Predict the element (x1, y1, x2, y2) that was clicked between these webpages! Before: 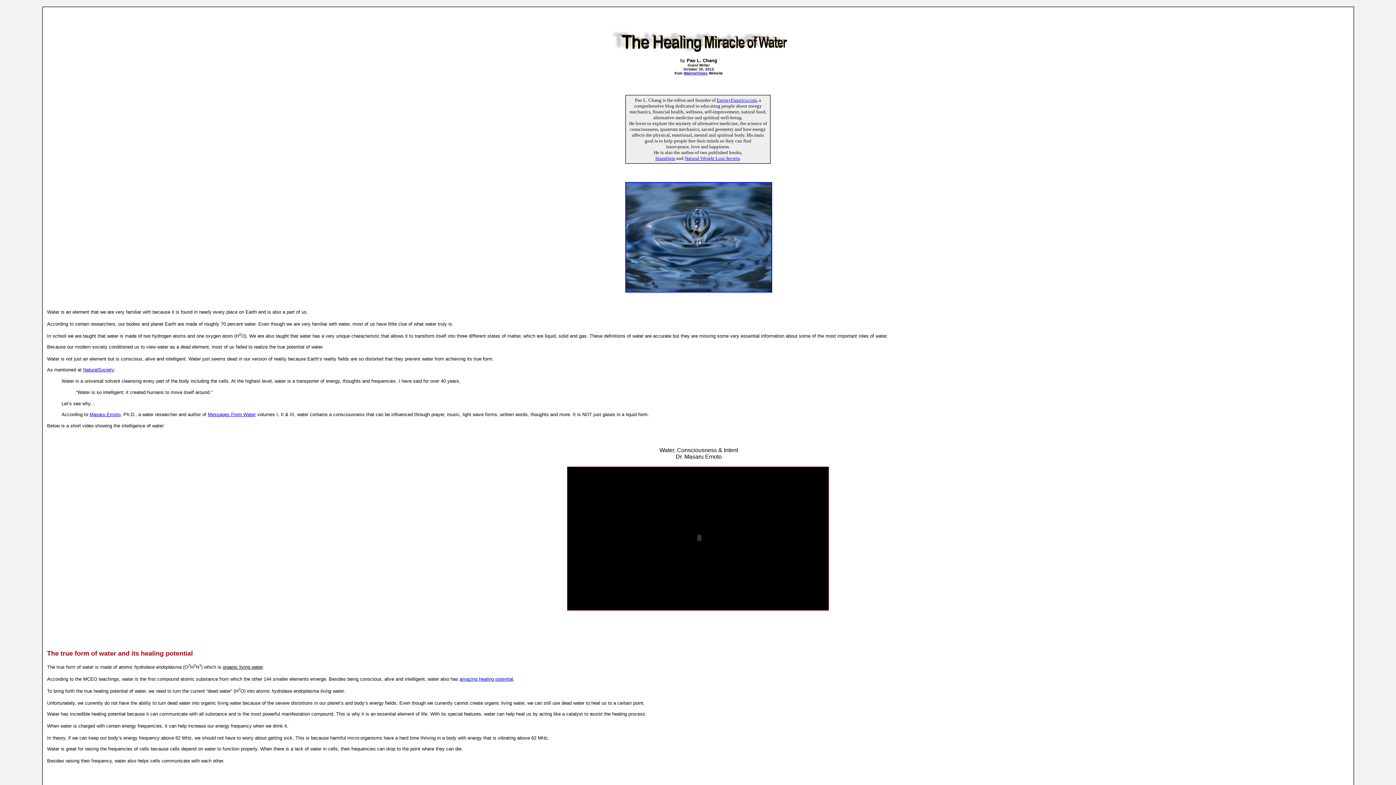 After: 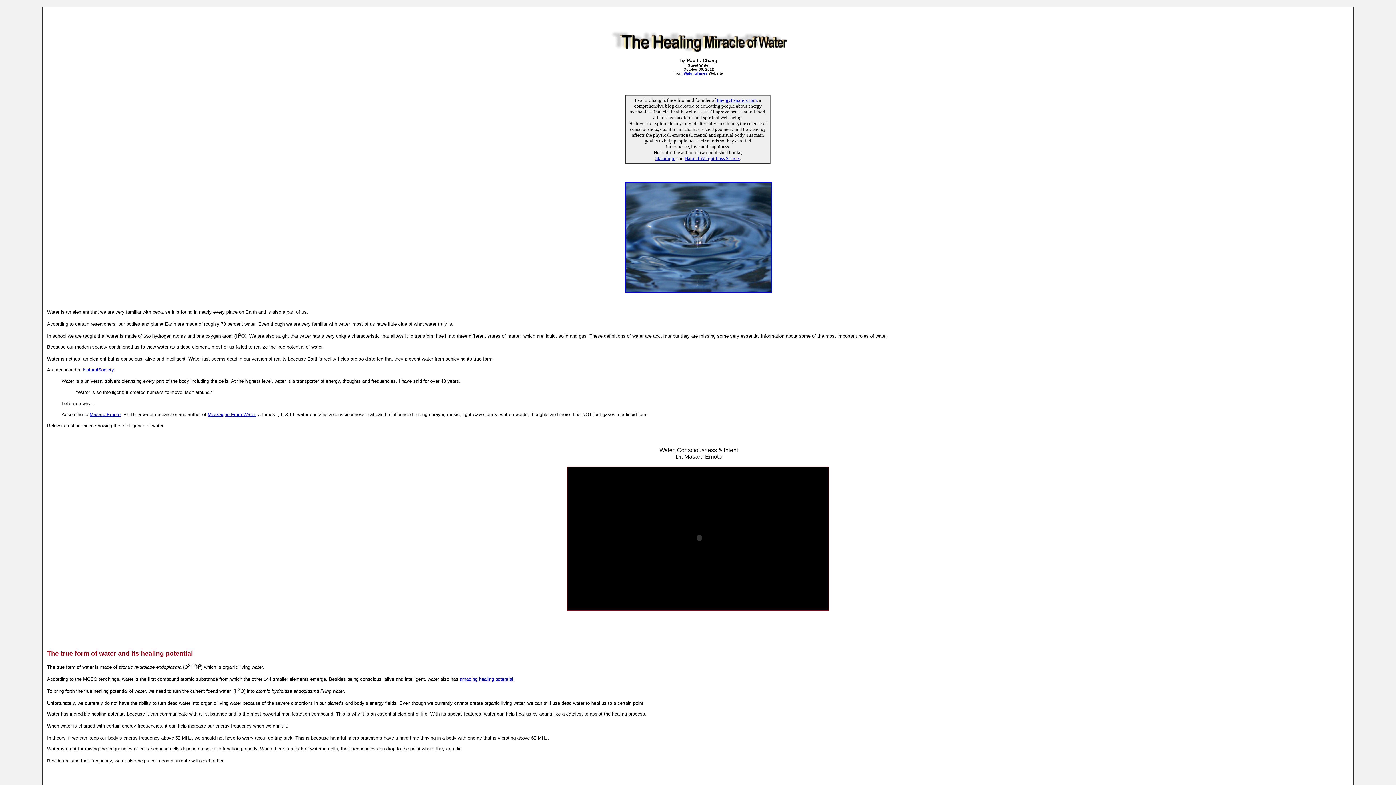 Action: bbox: (683, 71, 707, 75) label: WakingTimes